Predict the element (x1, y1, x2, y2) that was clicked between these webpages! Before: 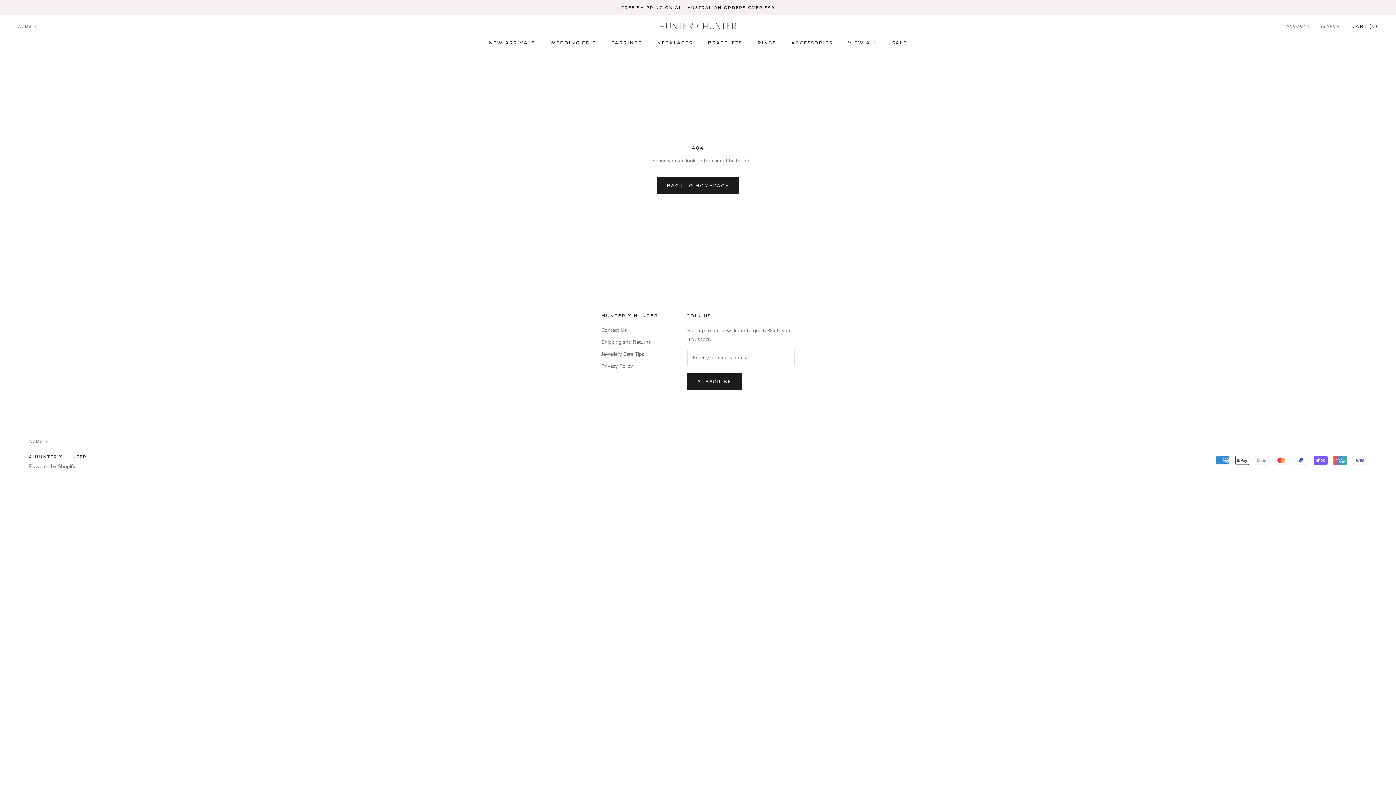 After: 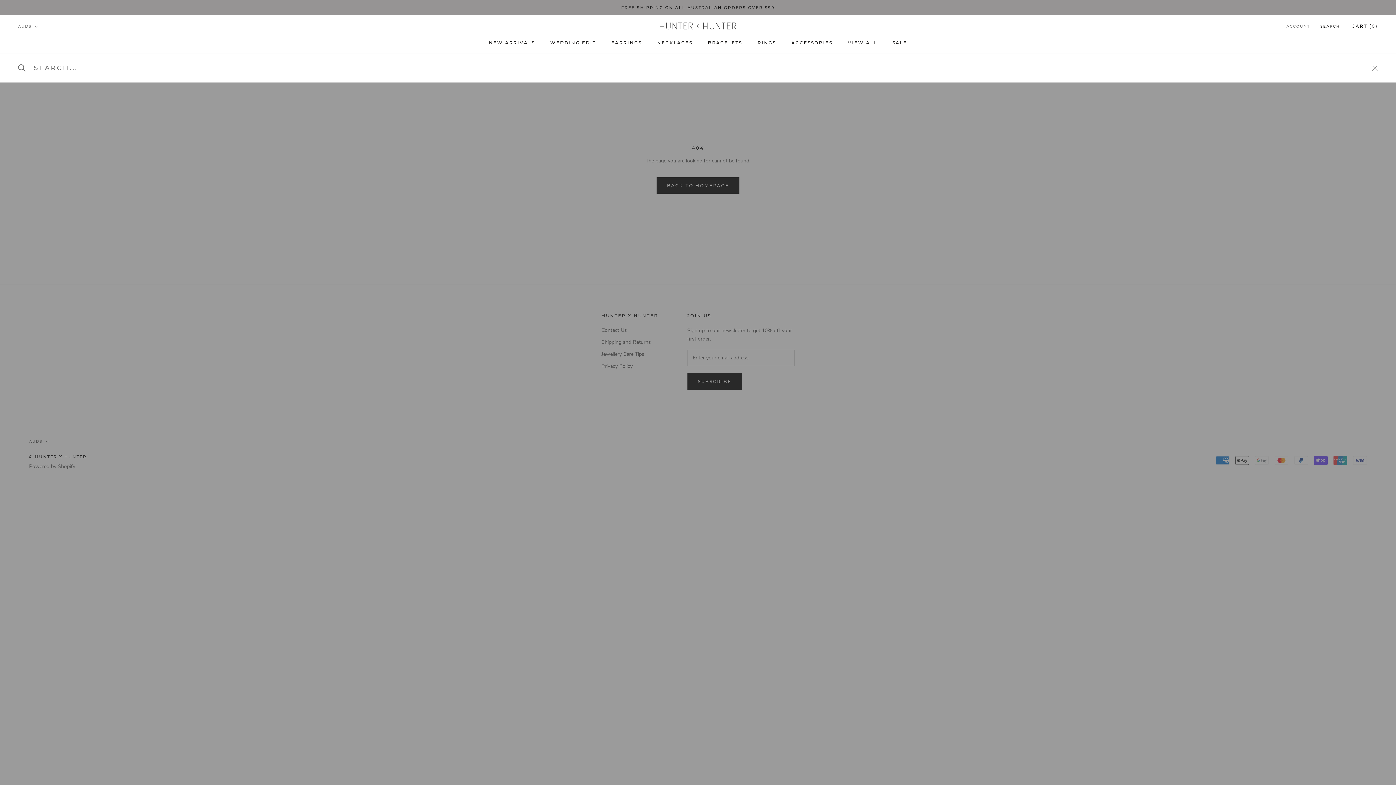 Action: bbox: (1320, 23, 1340, 29) label: SEARCH